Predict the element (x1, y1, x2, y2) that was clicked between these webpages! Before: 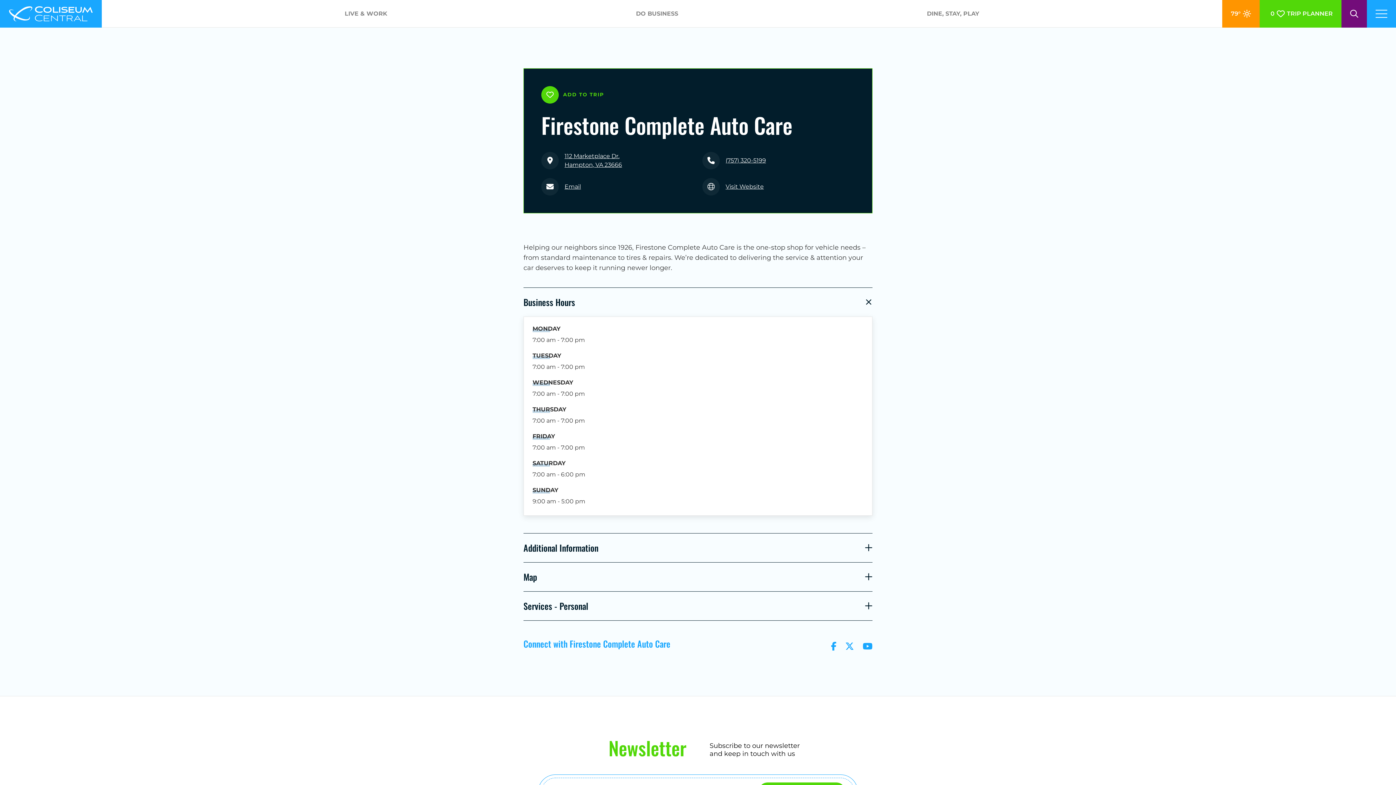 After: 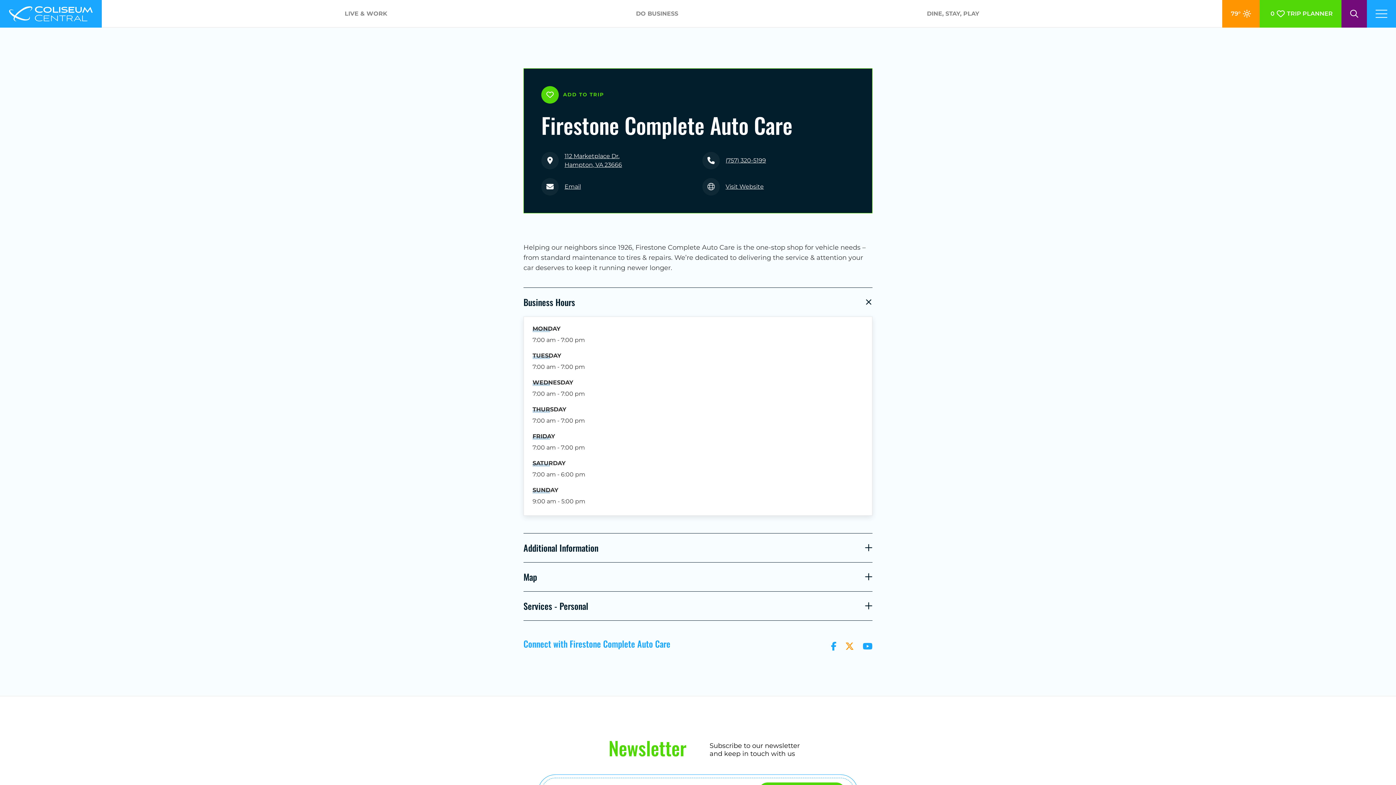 Action: bbox: (845, 640, 854, 653)